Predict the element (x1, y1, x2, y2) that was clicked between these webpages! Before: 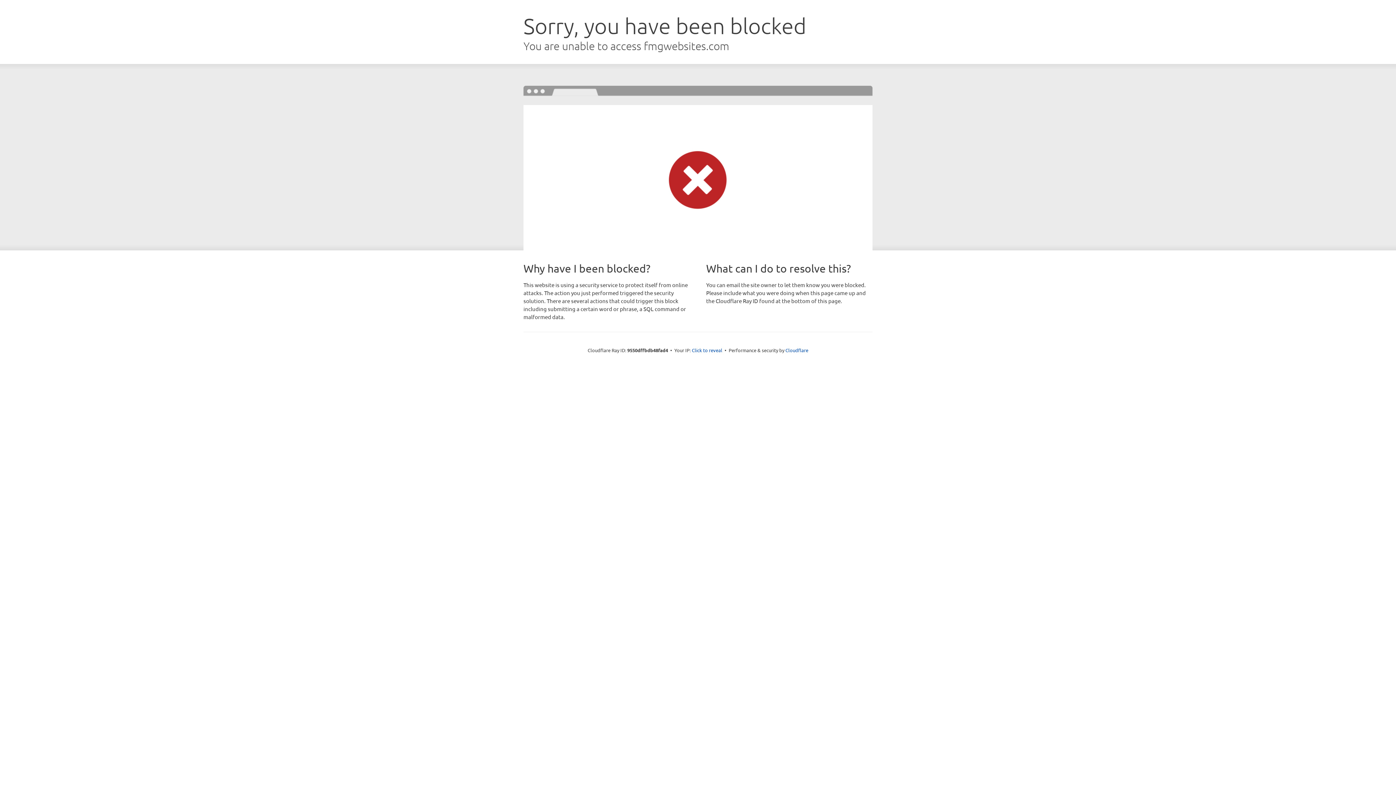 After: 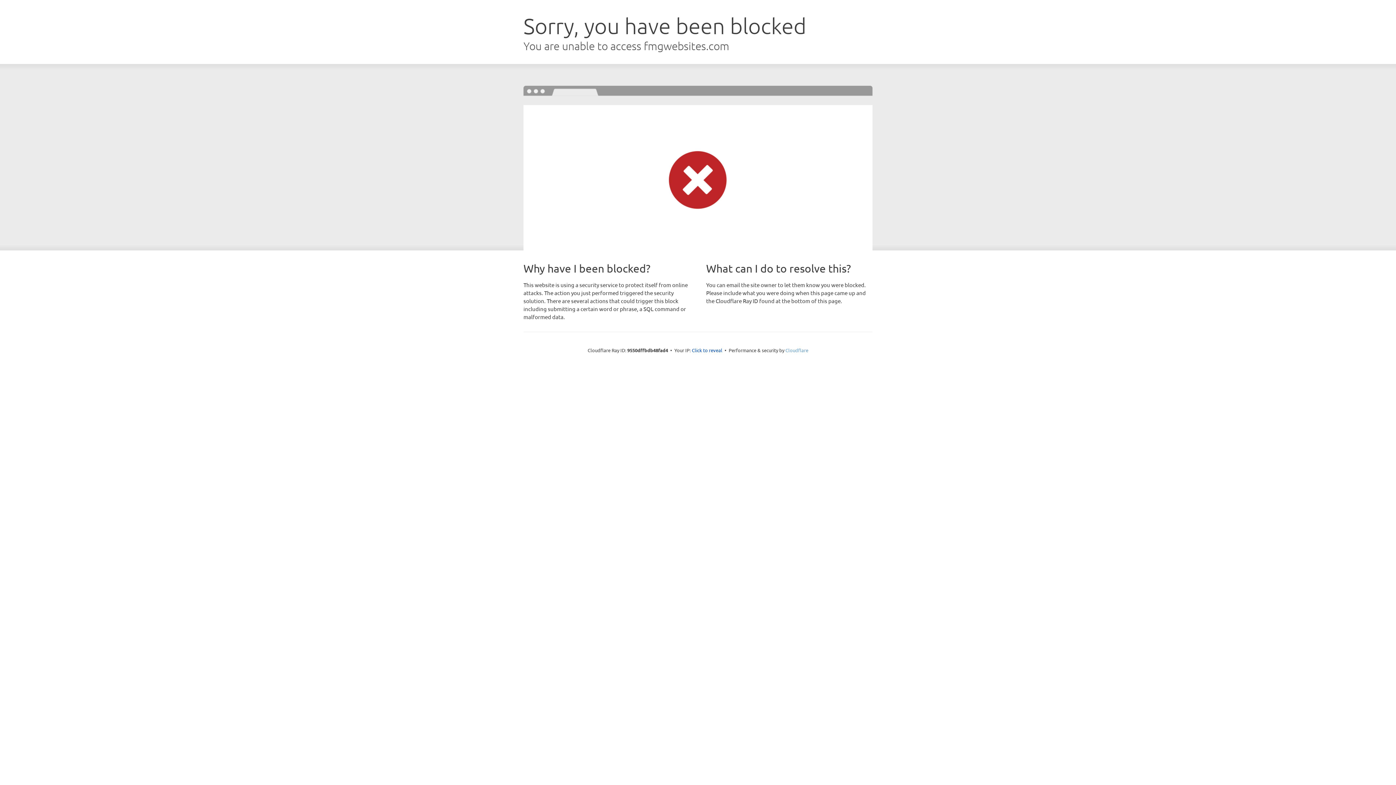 Action: bbox: (785, 347, 808, 353) label: Cloudflare